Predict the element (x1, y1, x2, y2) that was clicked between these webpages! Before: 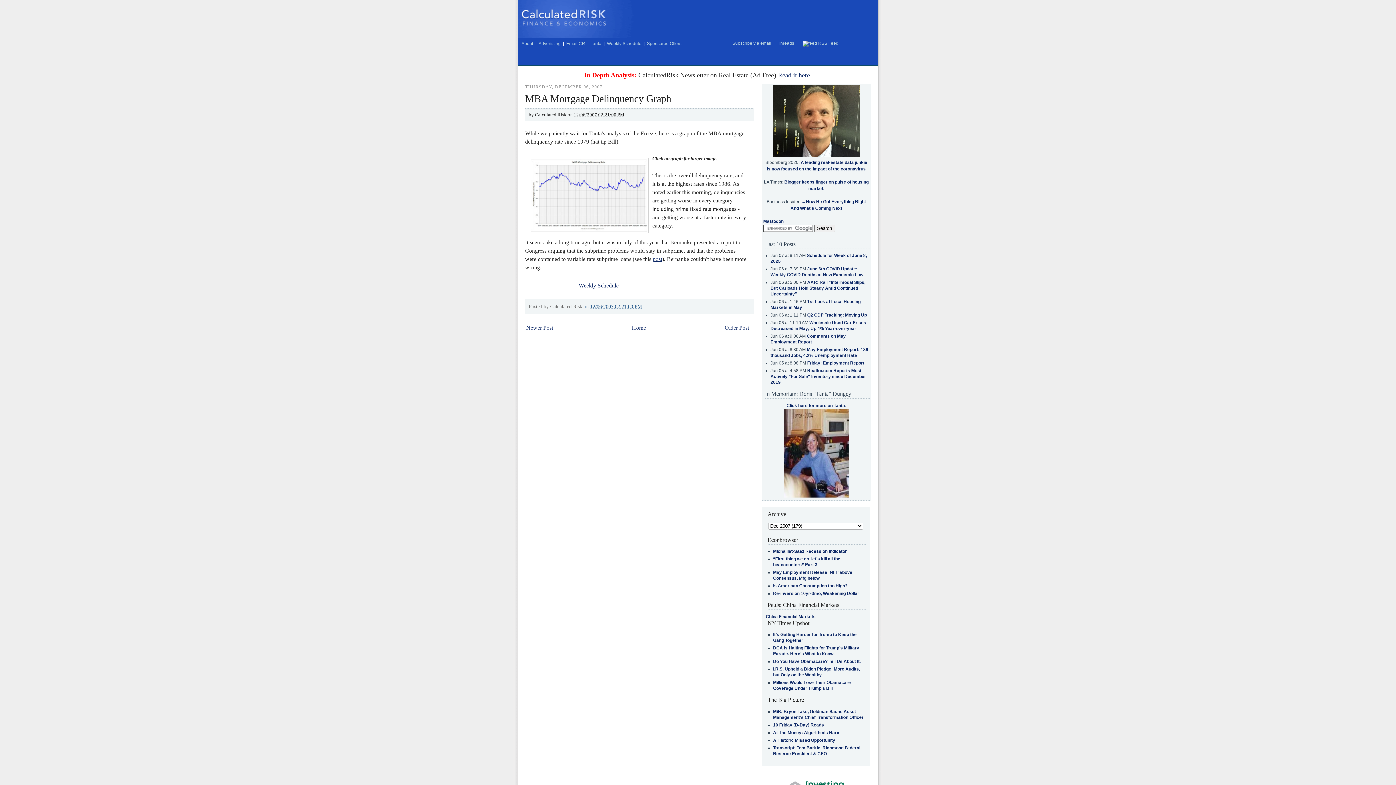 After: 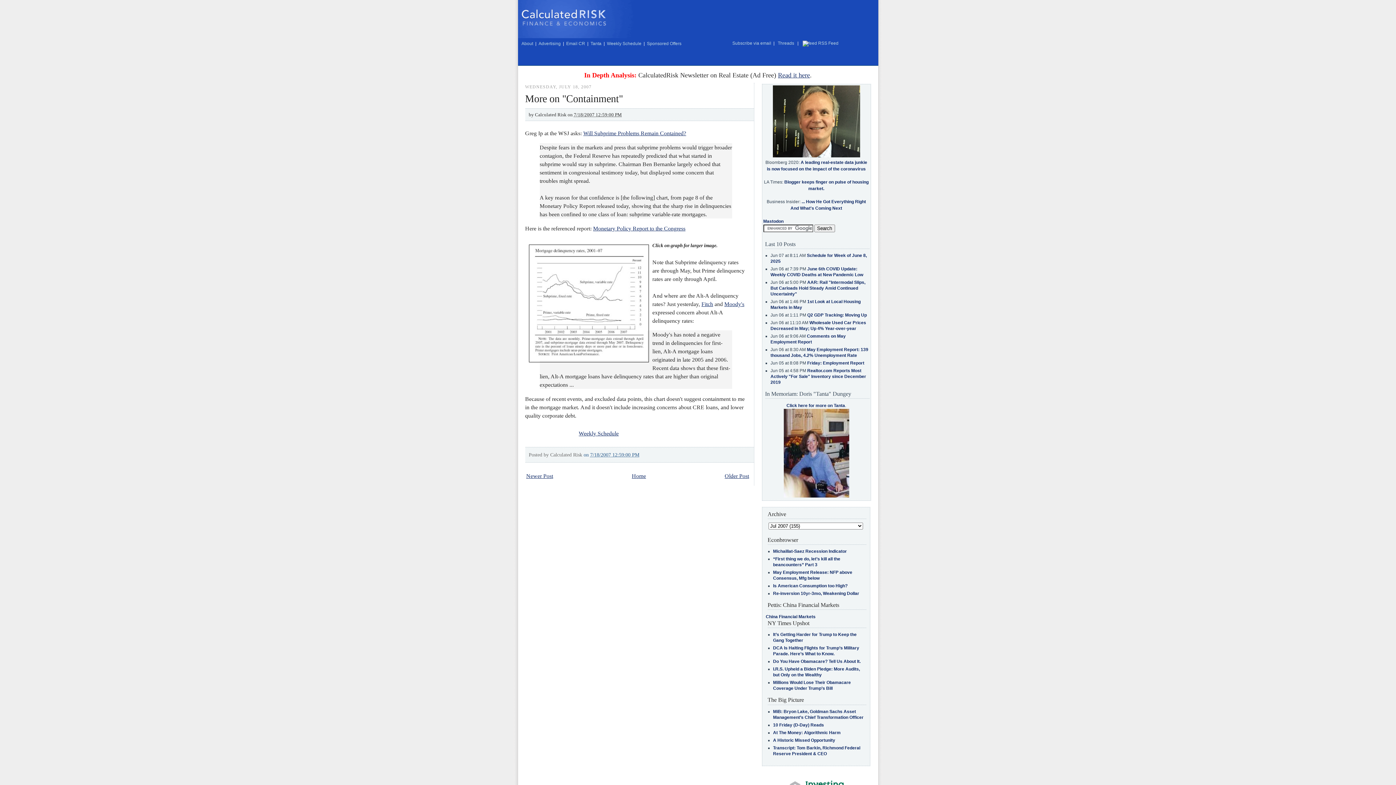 Action: bbox: (652, 256, 662, 262) label: post